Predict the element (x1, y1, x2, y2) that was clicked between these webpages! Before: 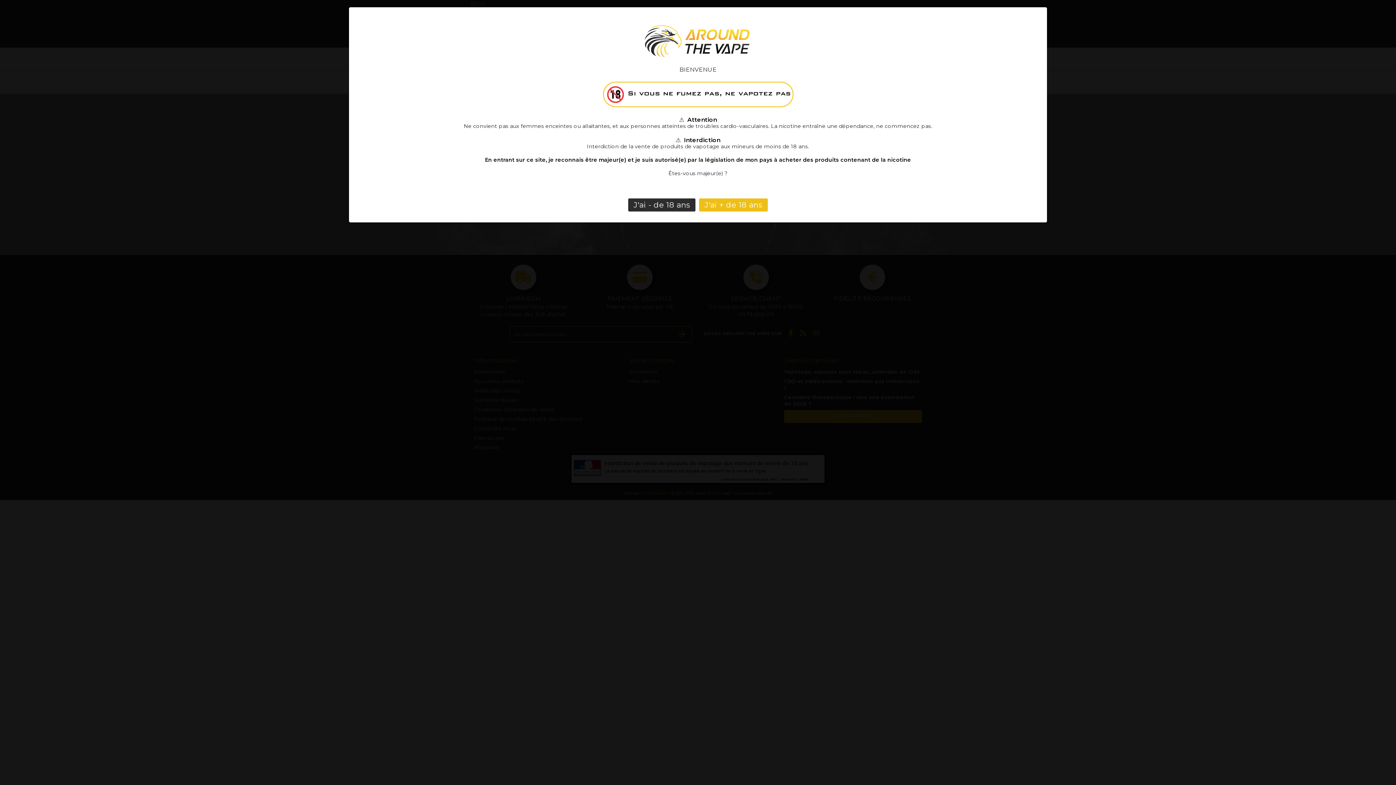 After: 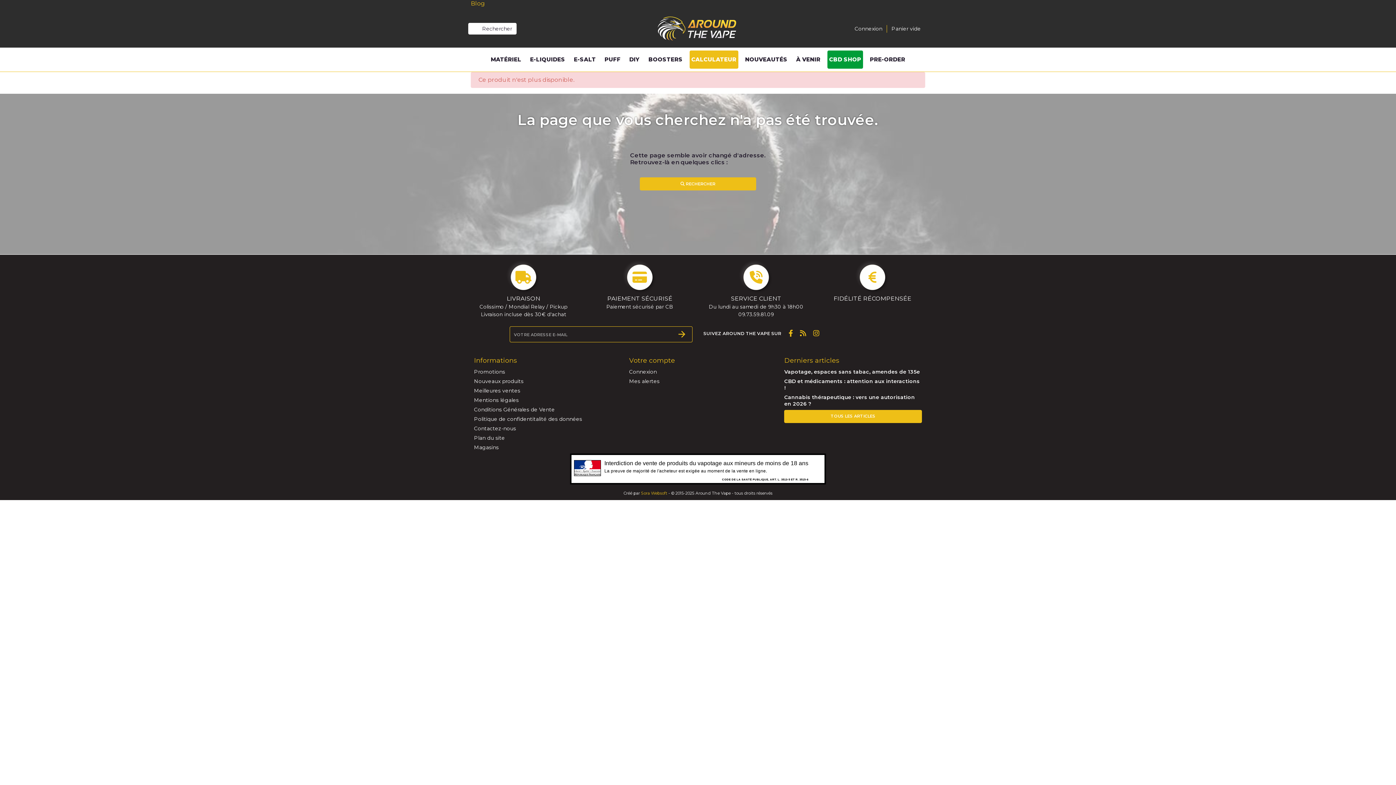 Action: bbox: (699, 198, 768, 211) label: J'ai + de 18 ans